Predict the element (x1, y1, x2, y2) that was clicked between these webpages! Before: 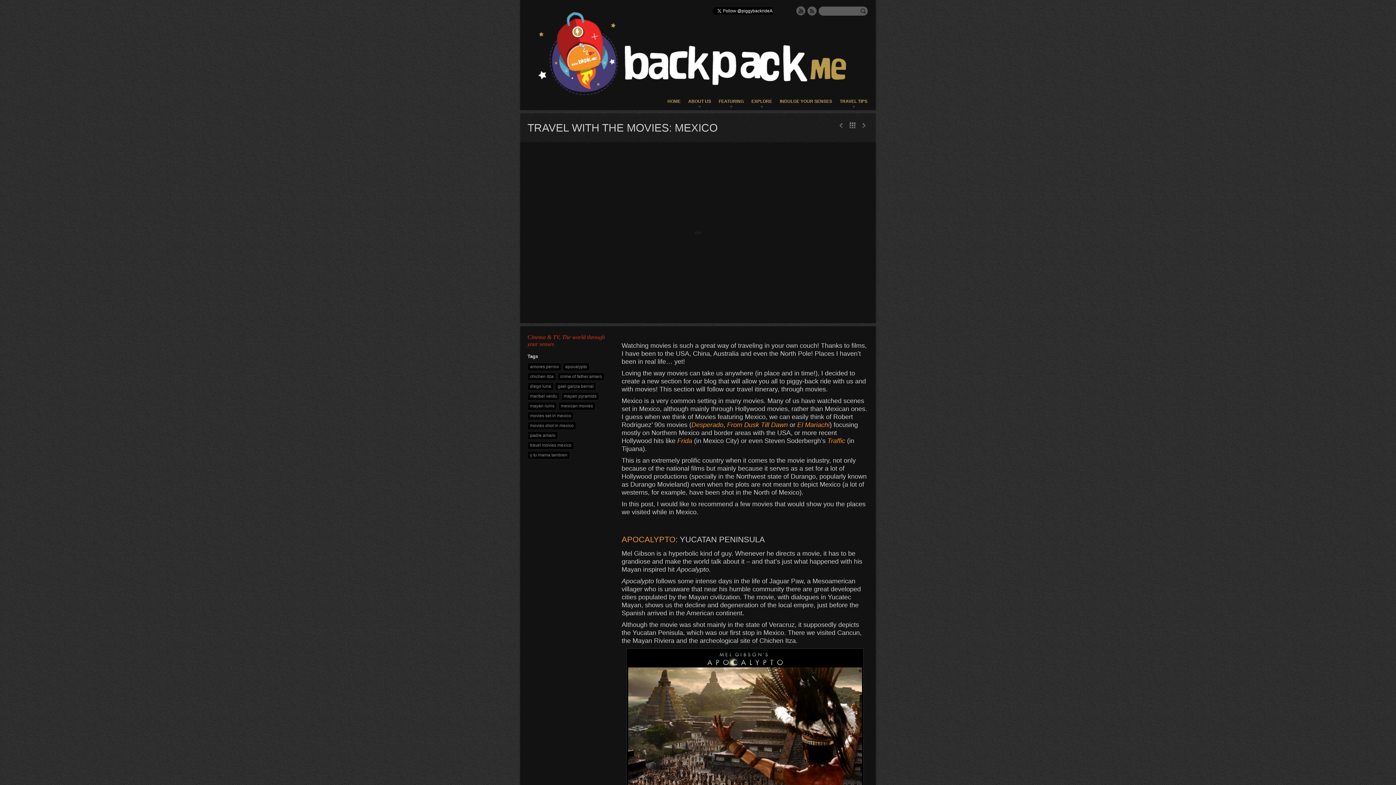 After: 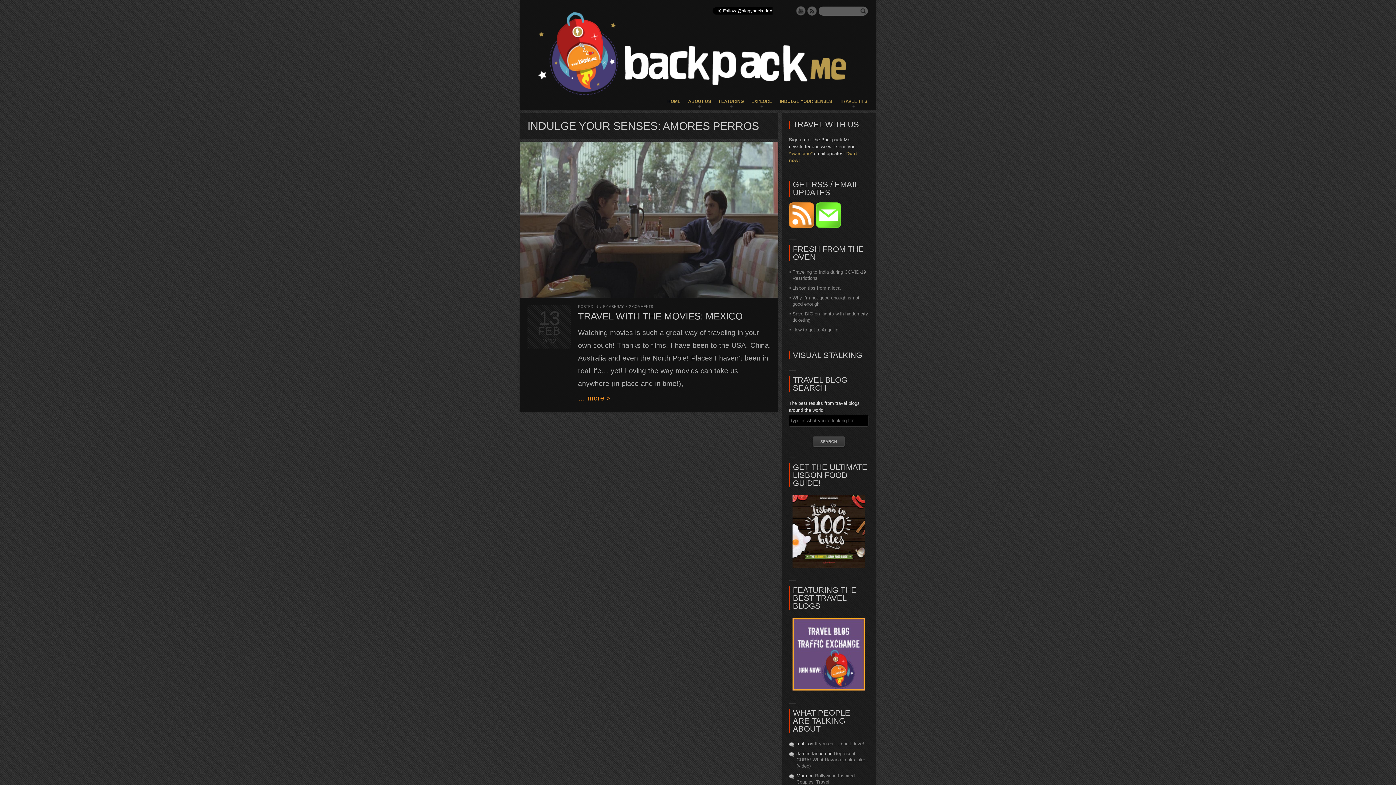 Action: label: amores perros bbox: (527, 362, 561, 371)